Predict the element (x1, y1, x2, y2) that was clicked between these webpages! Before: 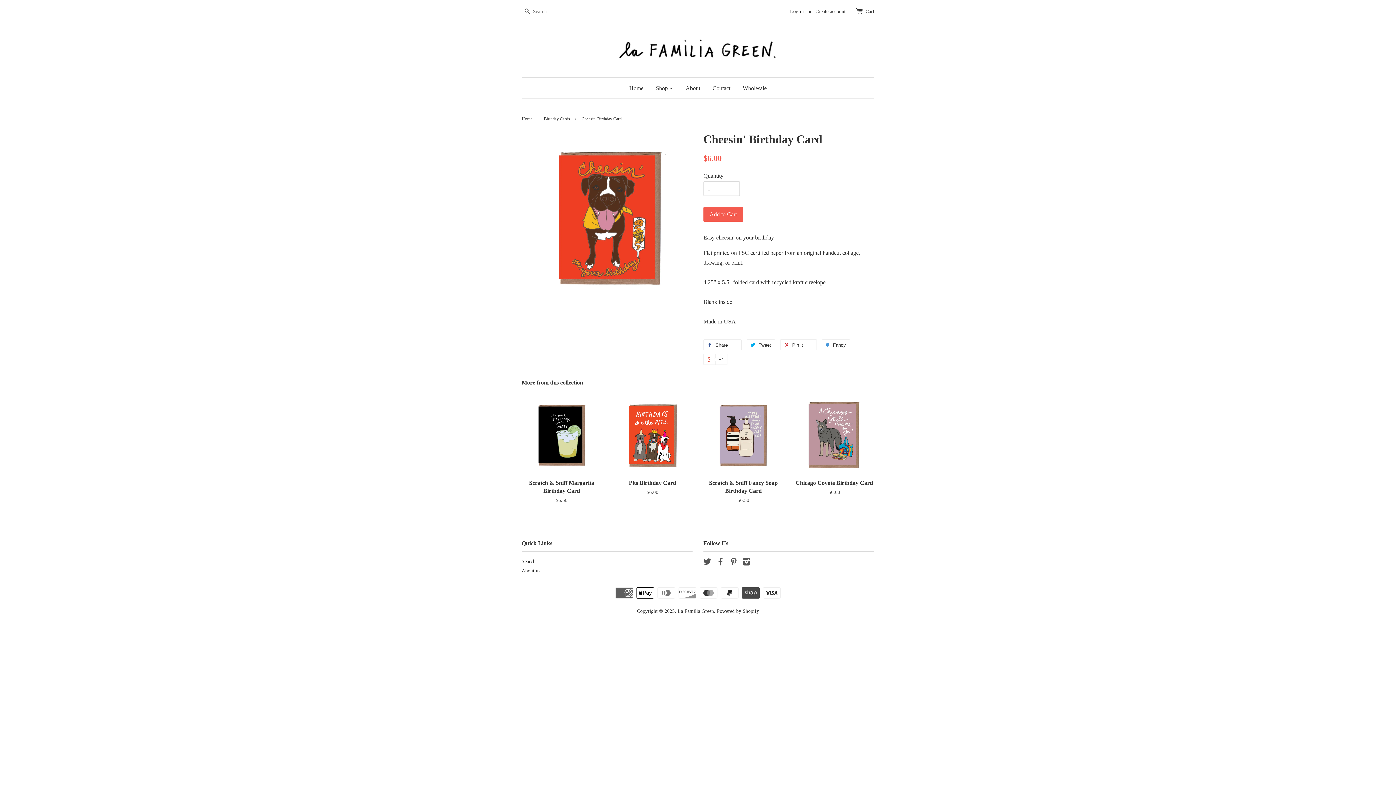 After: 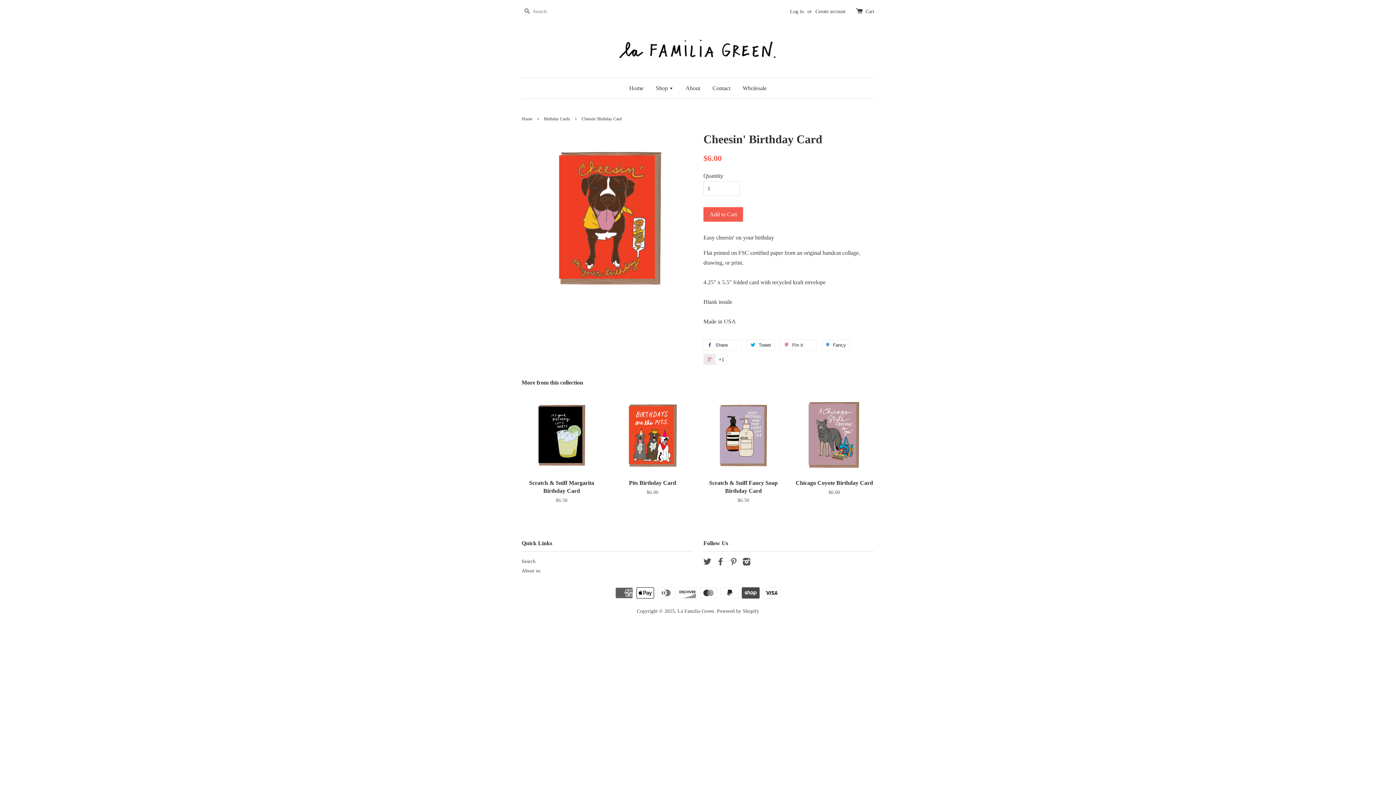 Action: label:  +1
+1 on Google Plus bbox: (703, 354, 727, 365)